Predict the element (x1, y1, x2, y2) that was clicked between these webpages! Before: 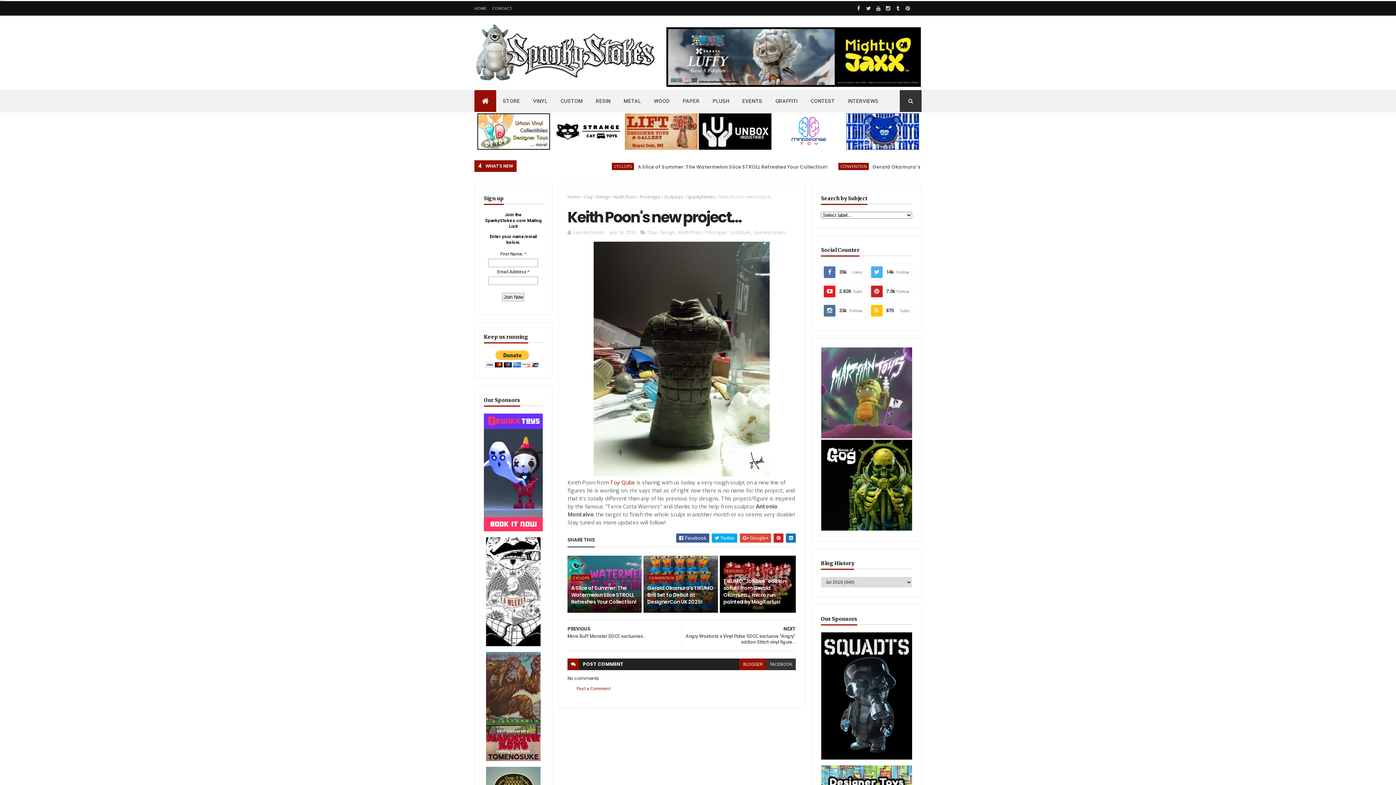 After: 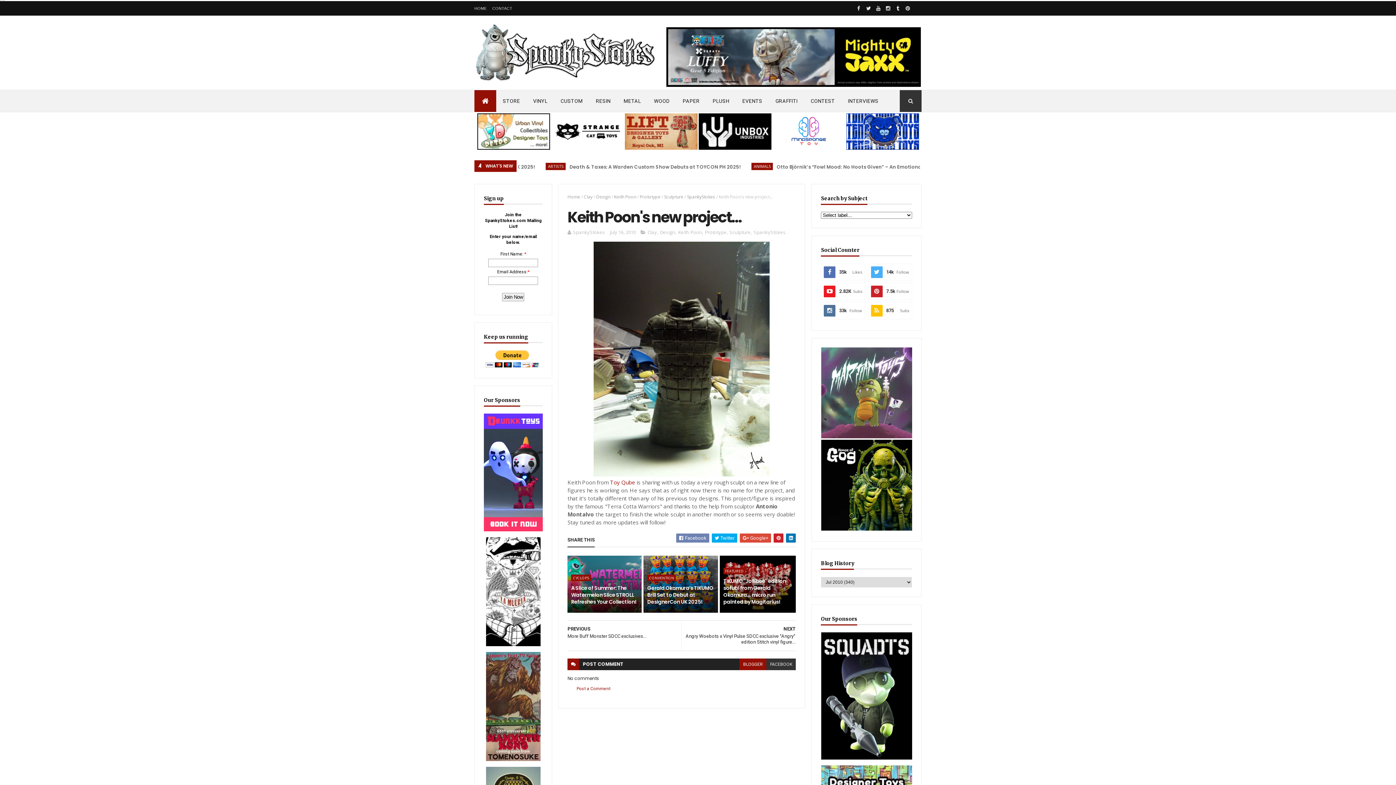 Action: bbox: (676, 533, 709, 542) label:  Facebook